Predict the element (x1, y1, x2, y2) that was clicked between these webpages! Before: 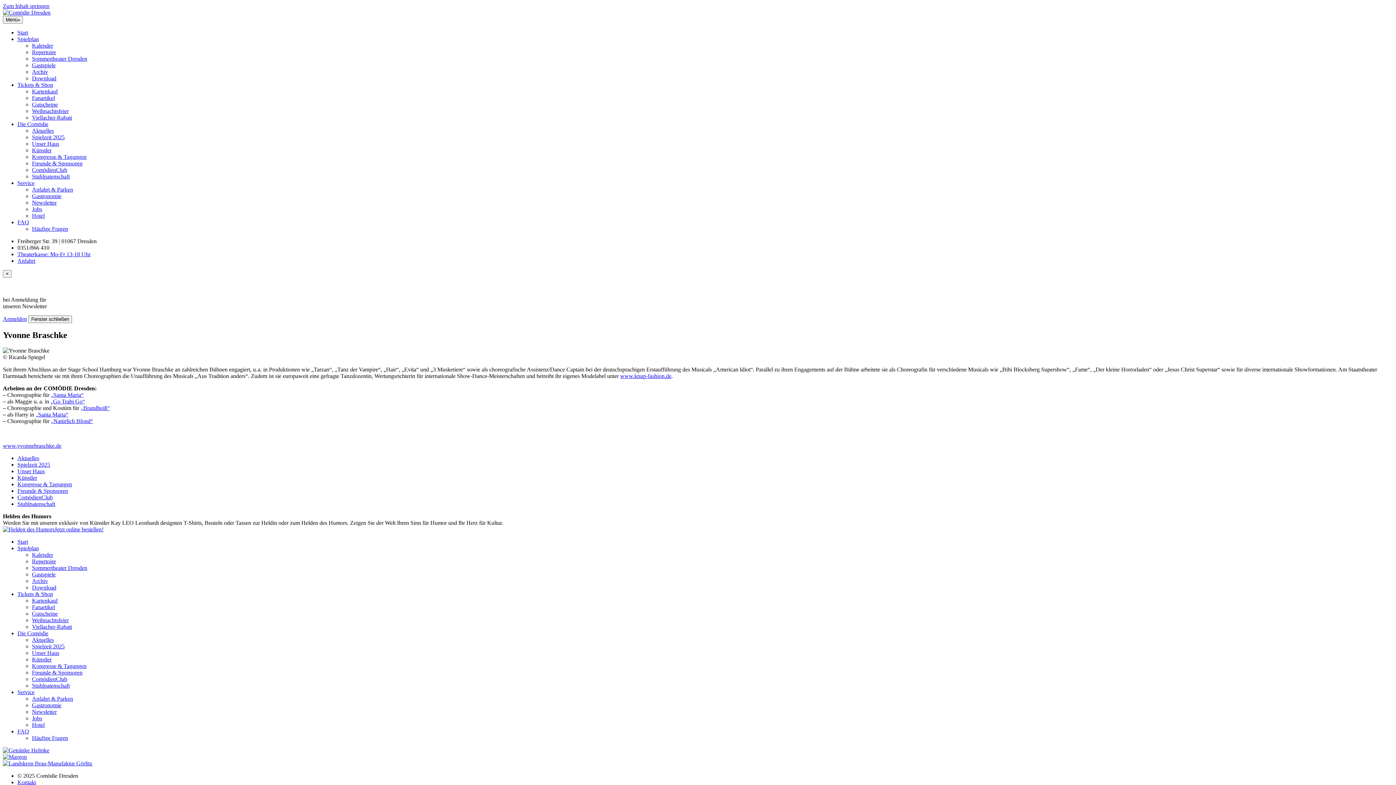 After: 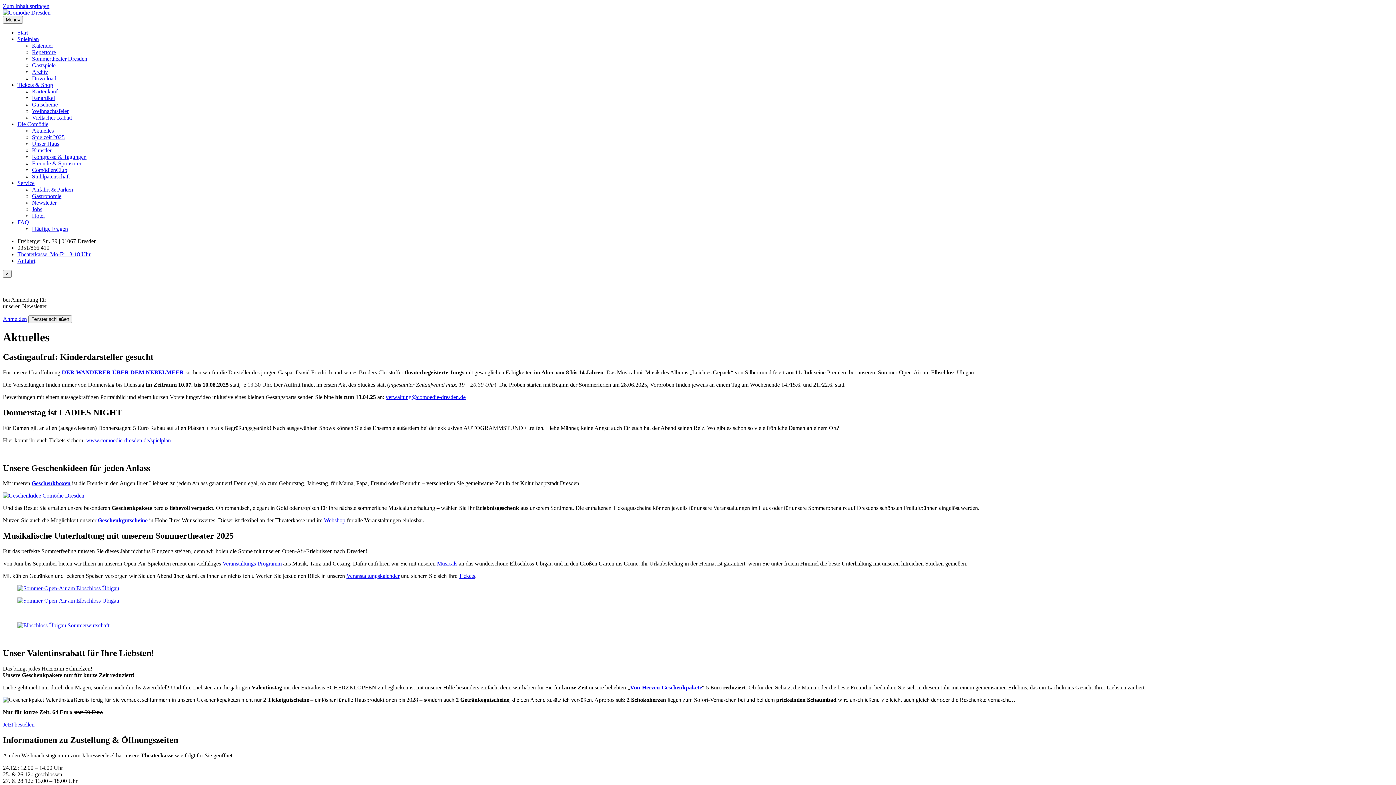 Action: label: Aktuelles bbox: (32, 637, 53, 643)